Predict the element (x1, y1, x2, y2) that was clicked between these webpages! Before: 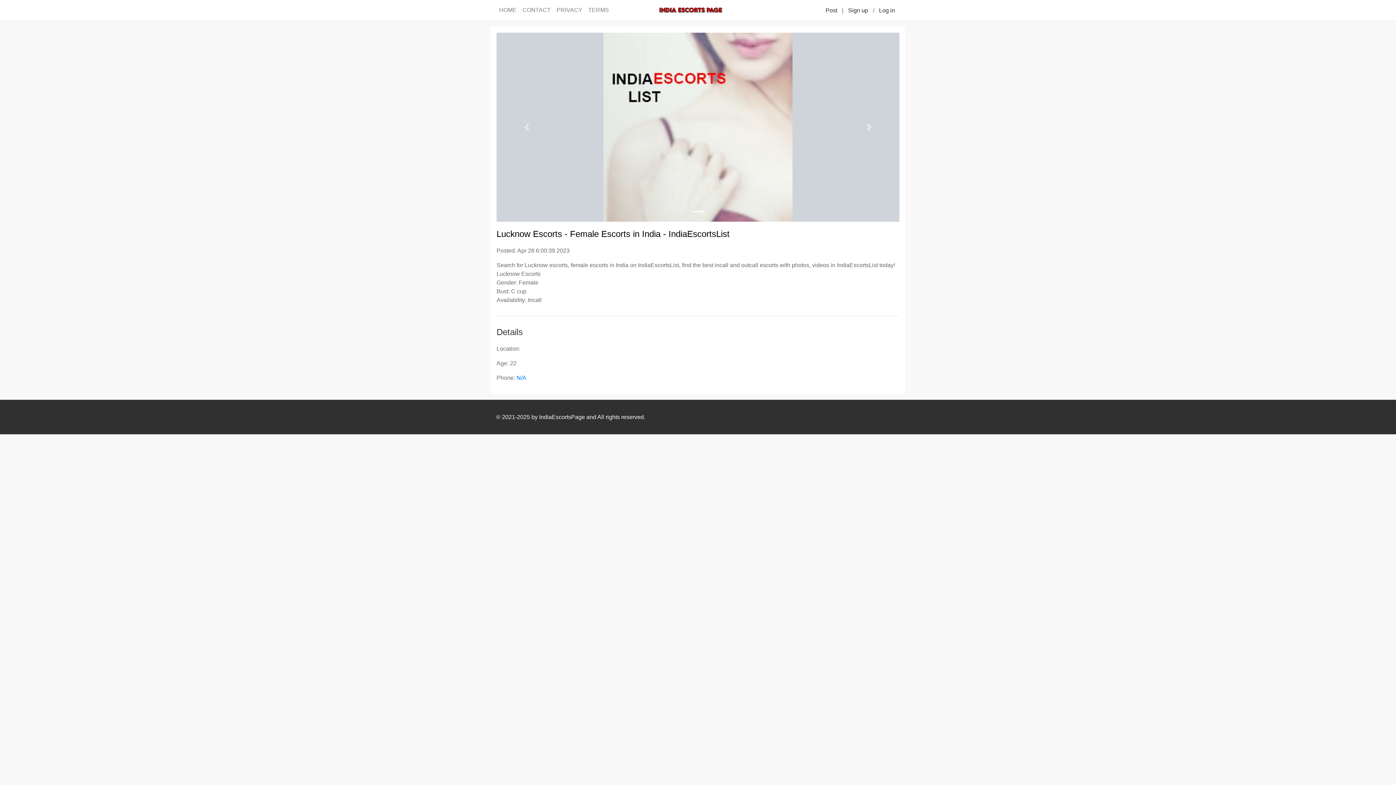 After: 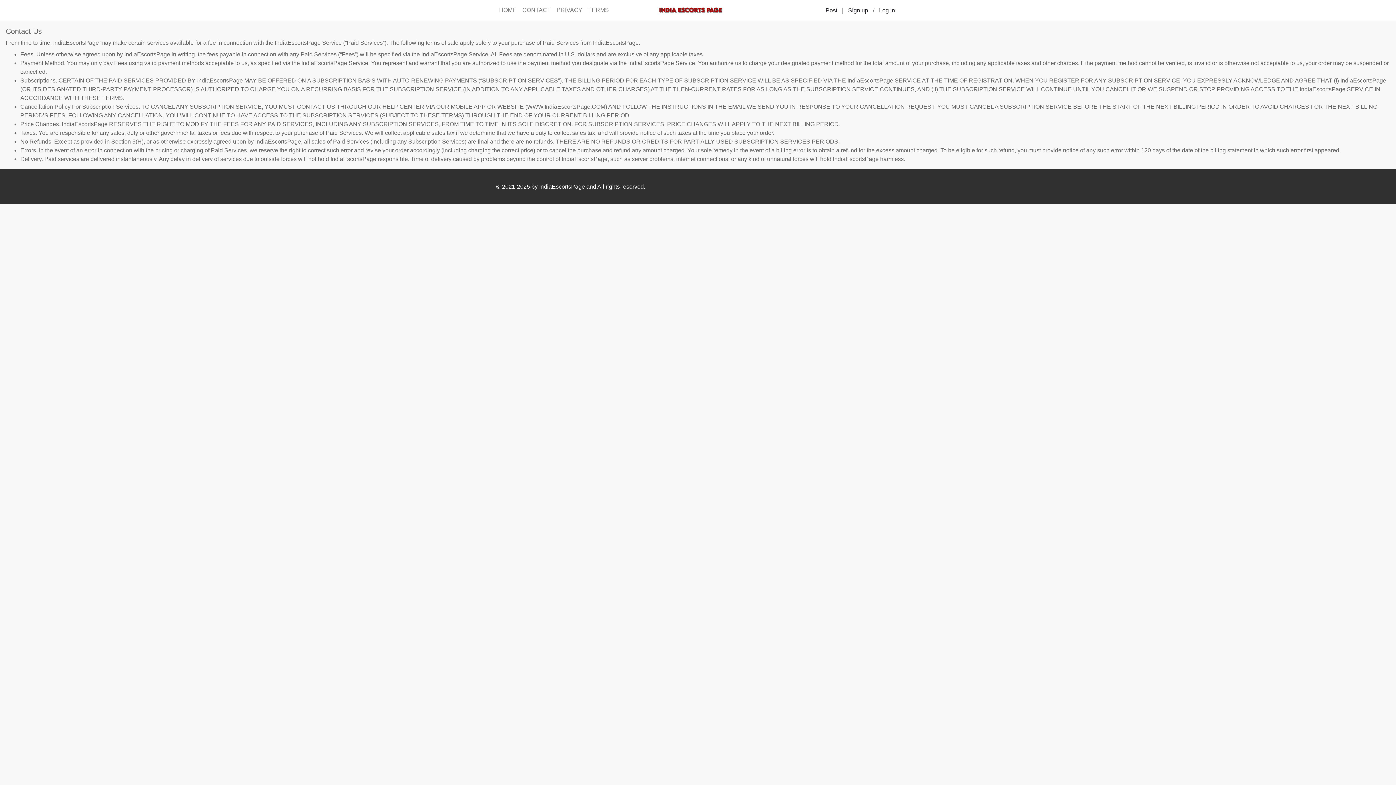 Action: bbox: (519, 2, 553, 17) label: CONTACT